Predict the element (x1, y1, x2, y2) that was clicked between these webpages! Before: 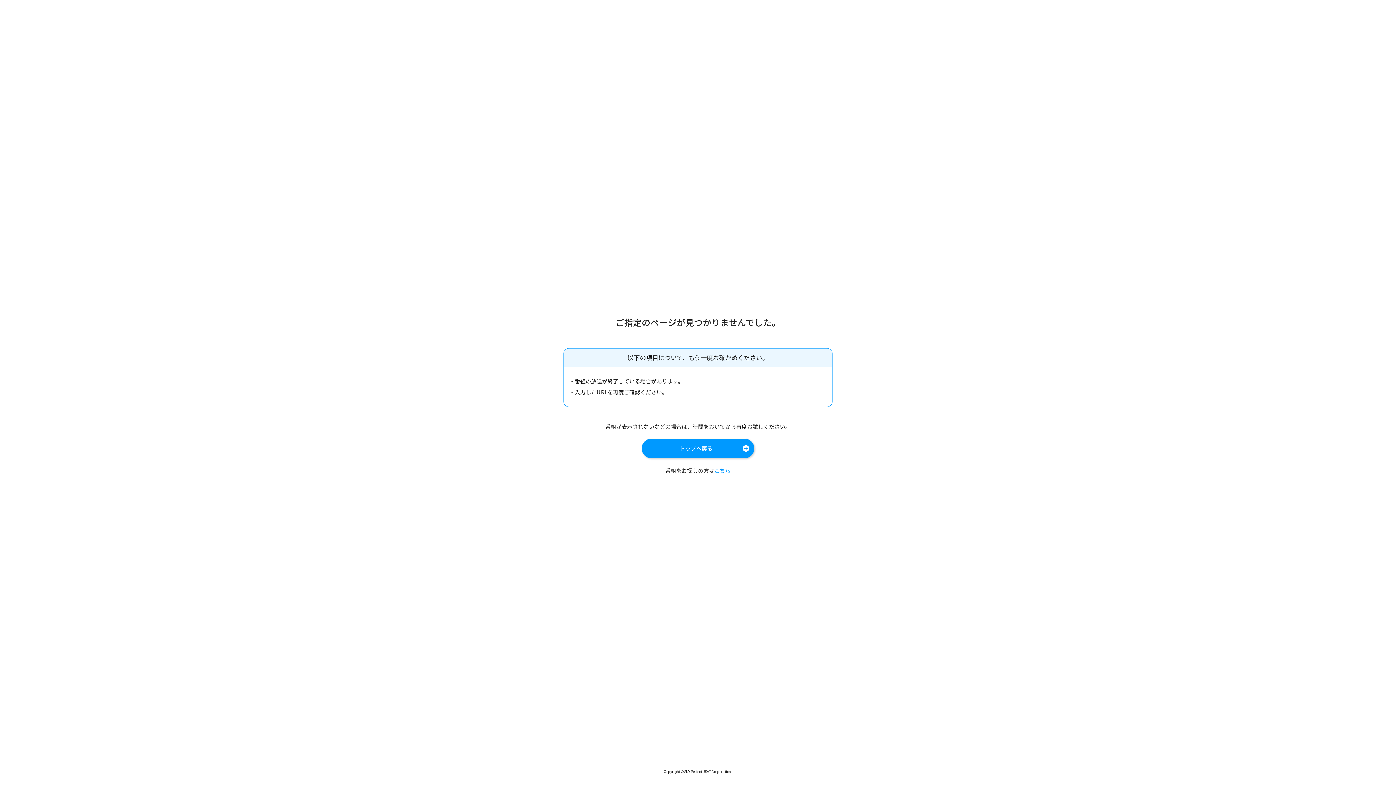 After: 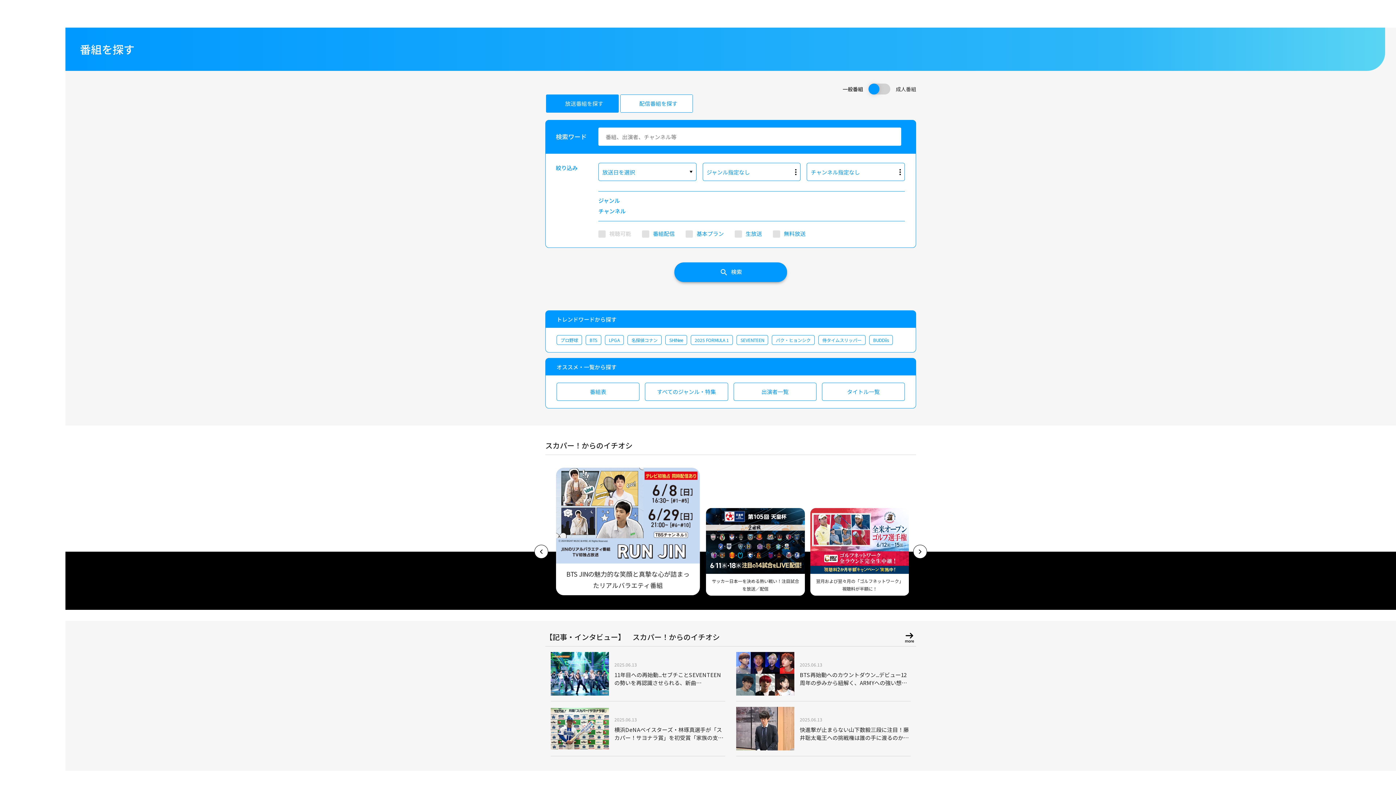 Action: bbox: (714, 466, 730, 474) label: こちら